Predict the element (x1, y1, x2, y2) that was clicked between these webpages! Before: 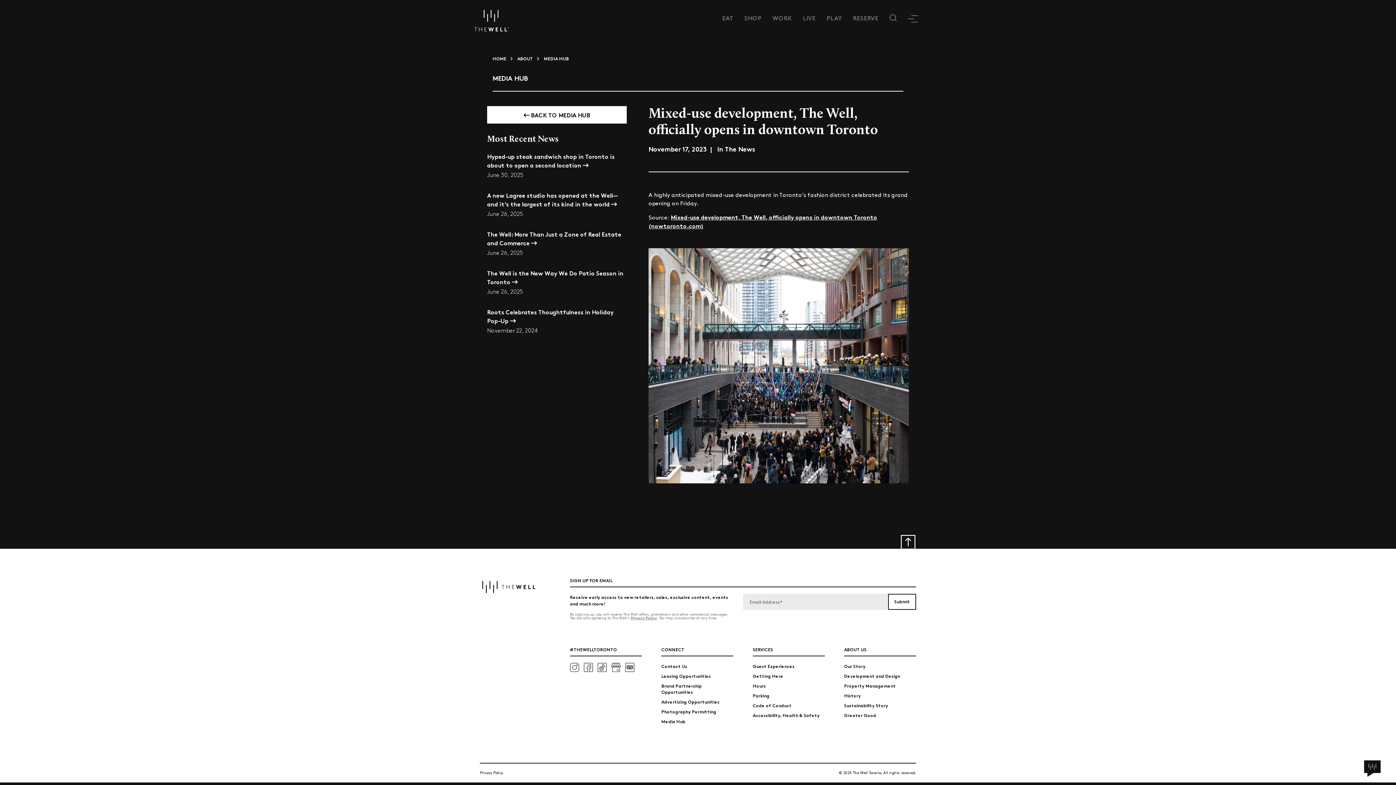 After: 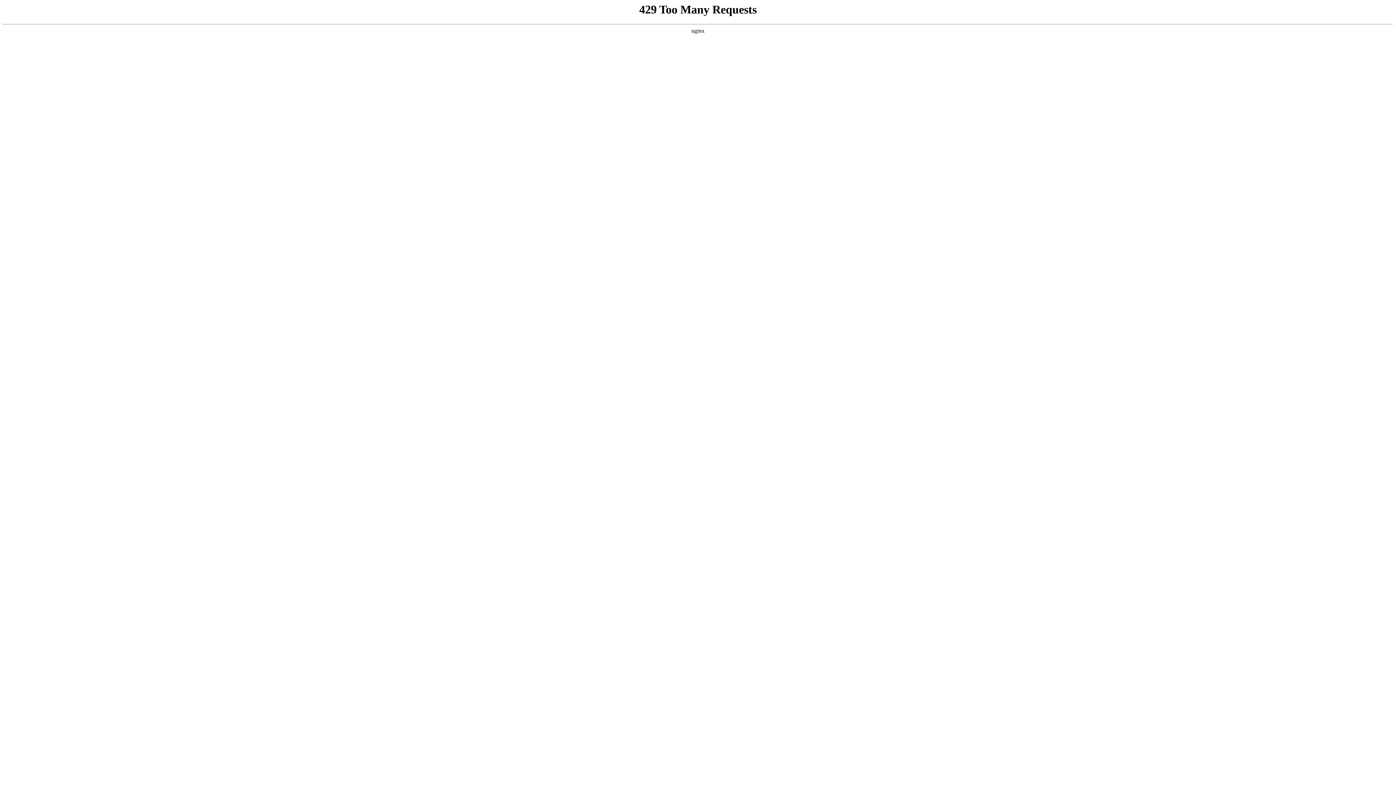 Action: label: Brand Partnership Opportunities bbox: (661, 682, 733, 698)